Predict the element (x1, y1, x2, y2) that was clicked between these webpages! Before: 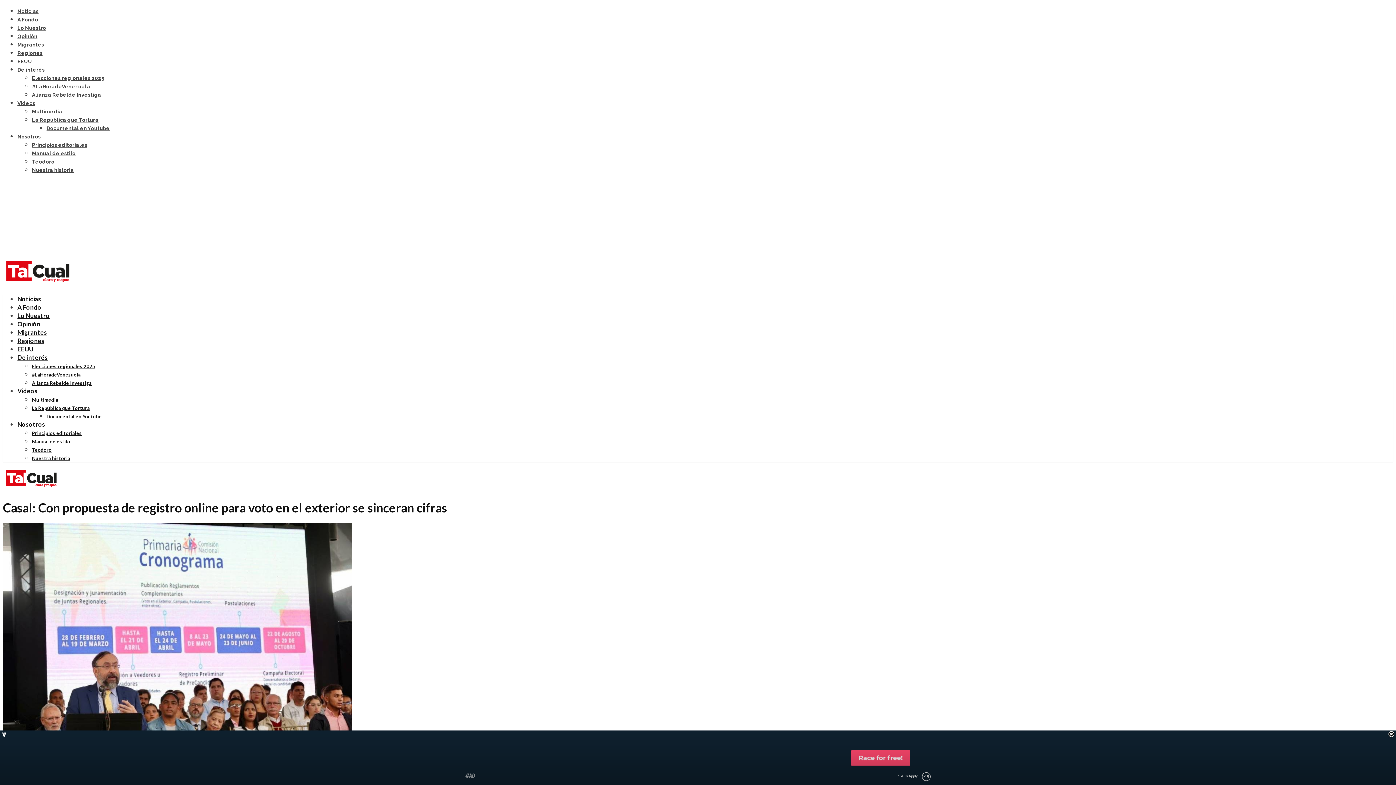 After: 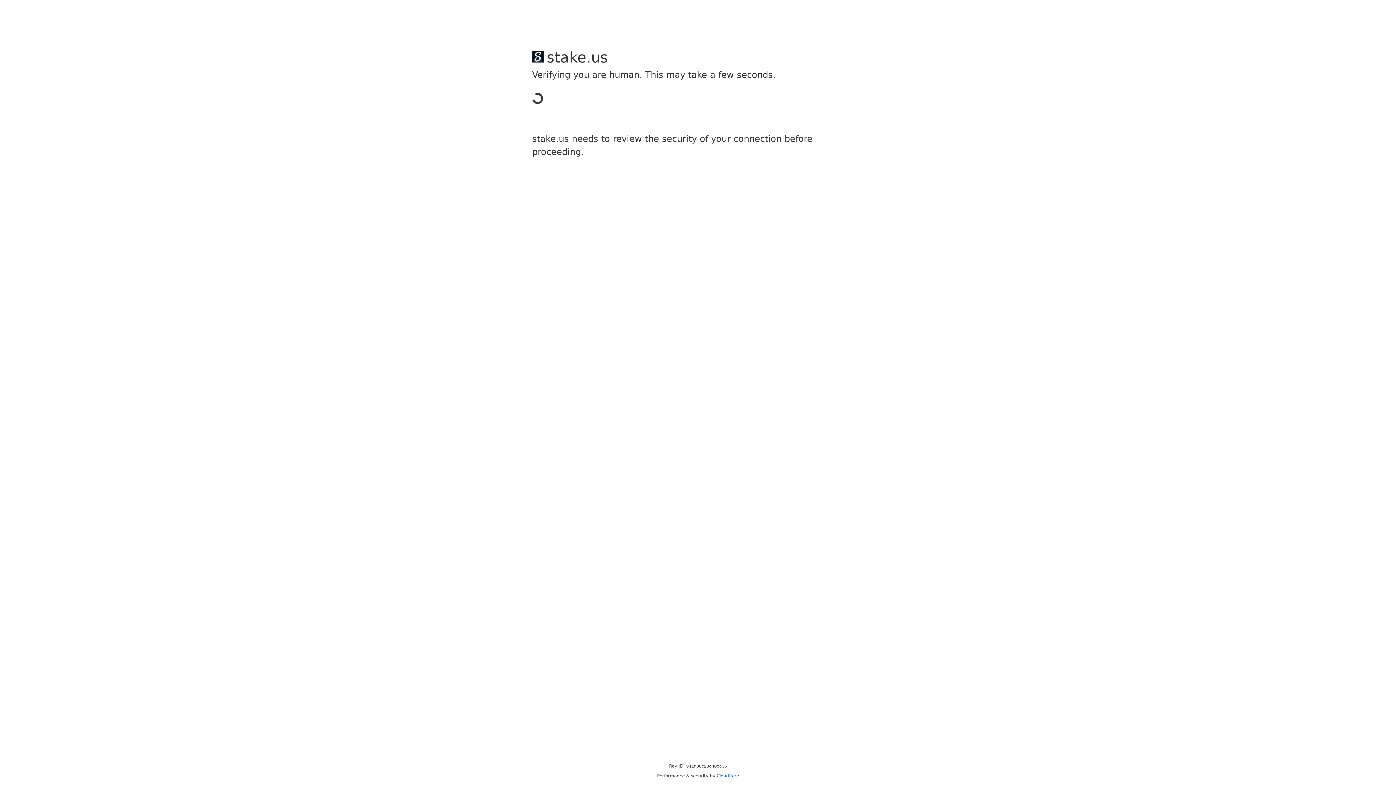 Action: label: Manual de estilo bbox: (32, 438, 70, 444)